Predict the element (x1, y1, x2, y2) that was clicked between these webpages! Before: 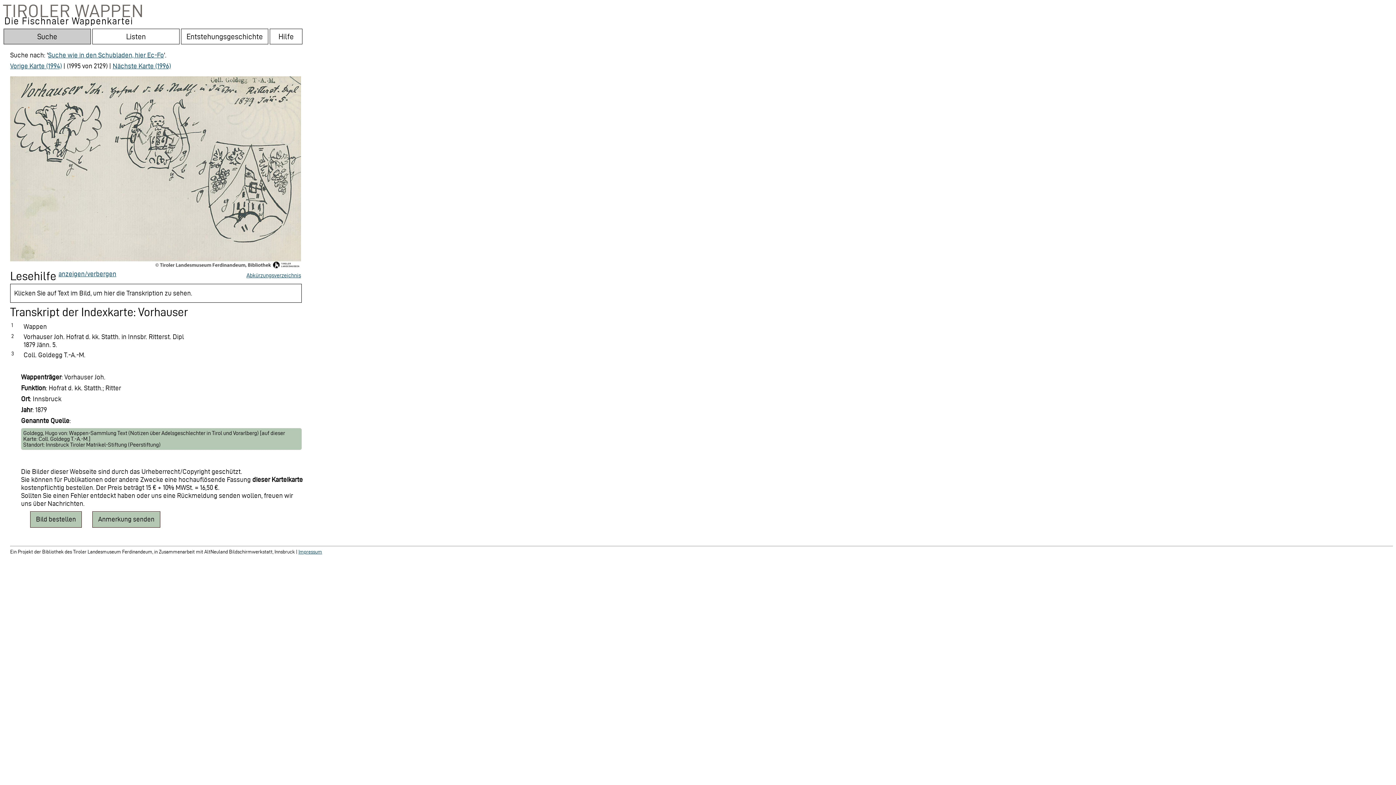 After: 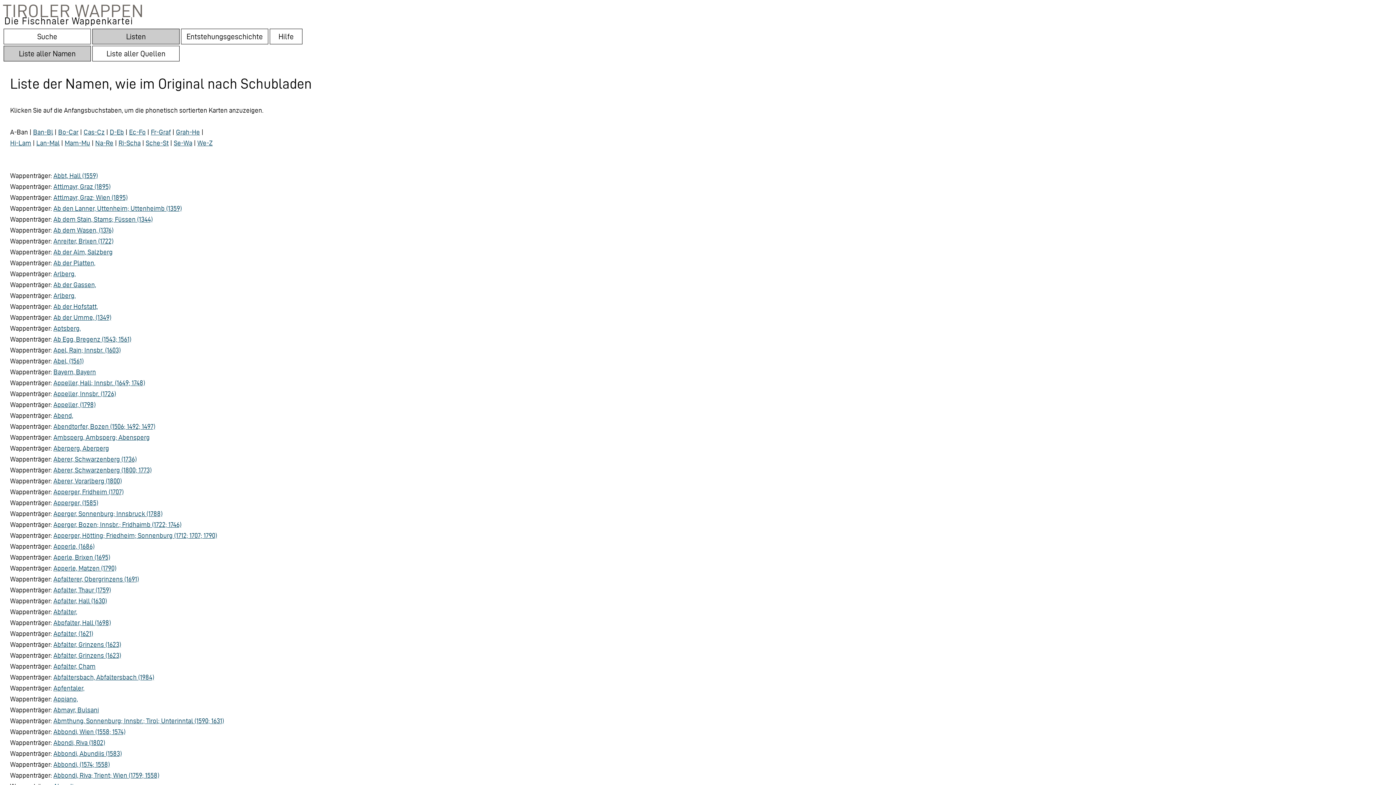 Action: bbox: (92, 28, 179, 44) label: Listen